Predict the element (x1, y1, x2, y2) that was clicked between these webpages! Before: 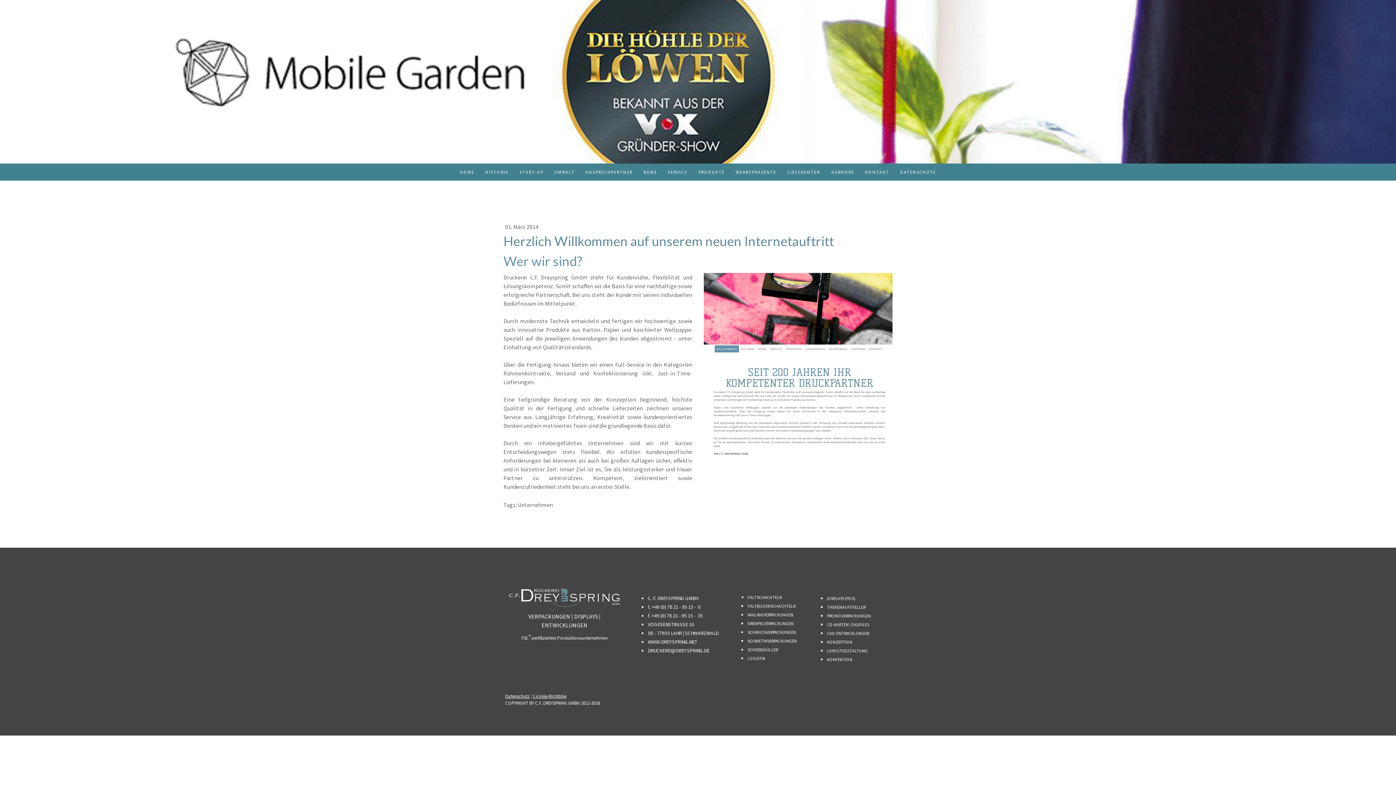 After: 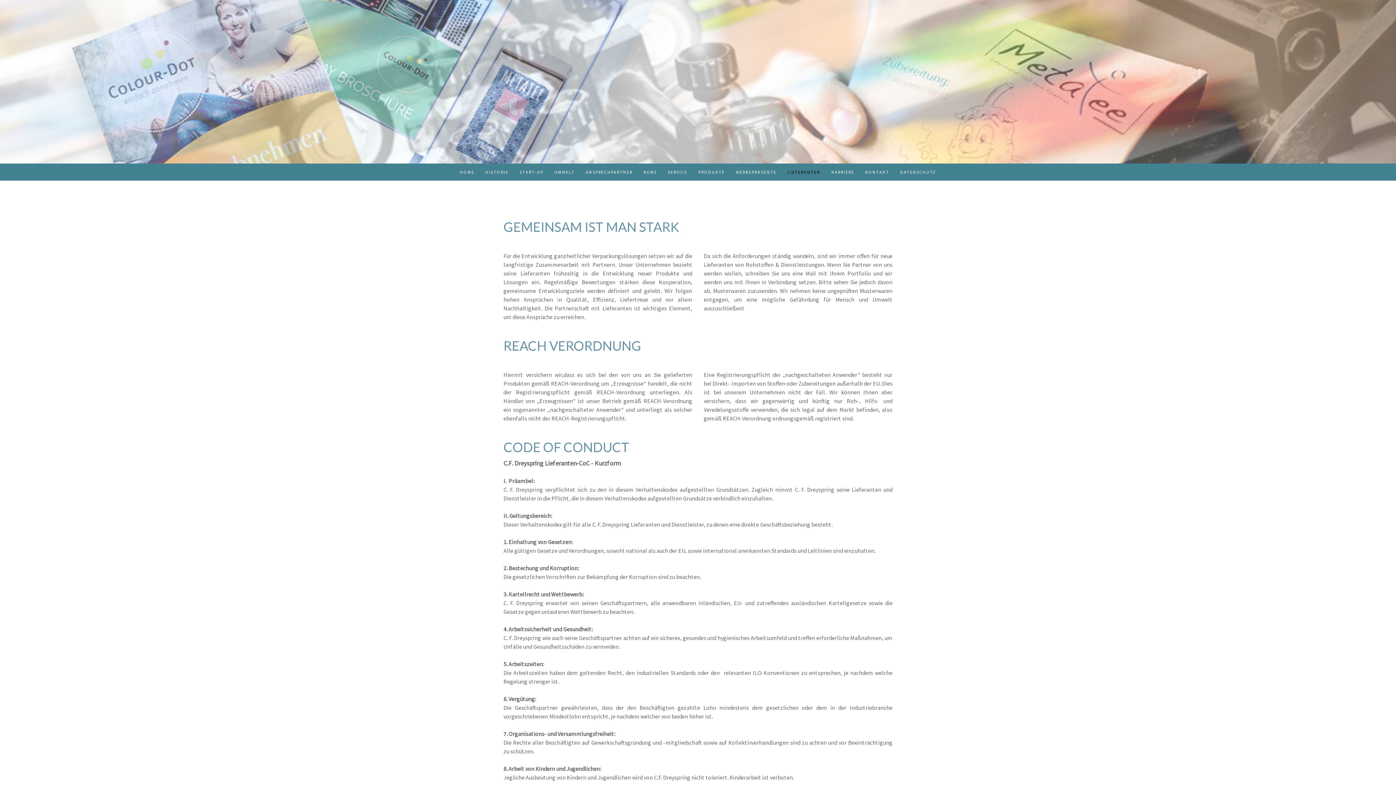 Action: bbox: (782, 163, 826, 180) label: LIEFERANTEN